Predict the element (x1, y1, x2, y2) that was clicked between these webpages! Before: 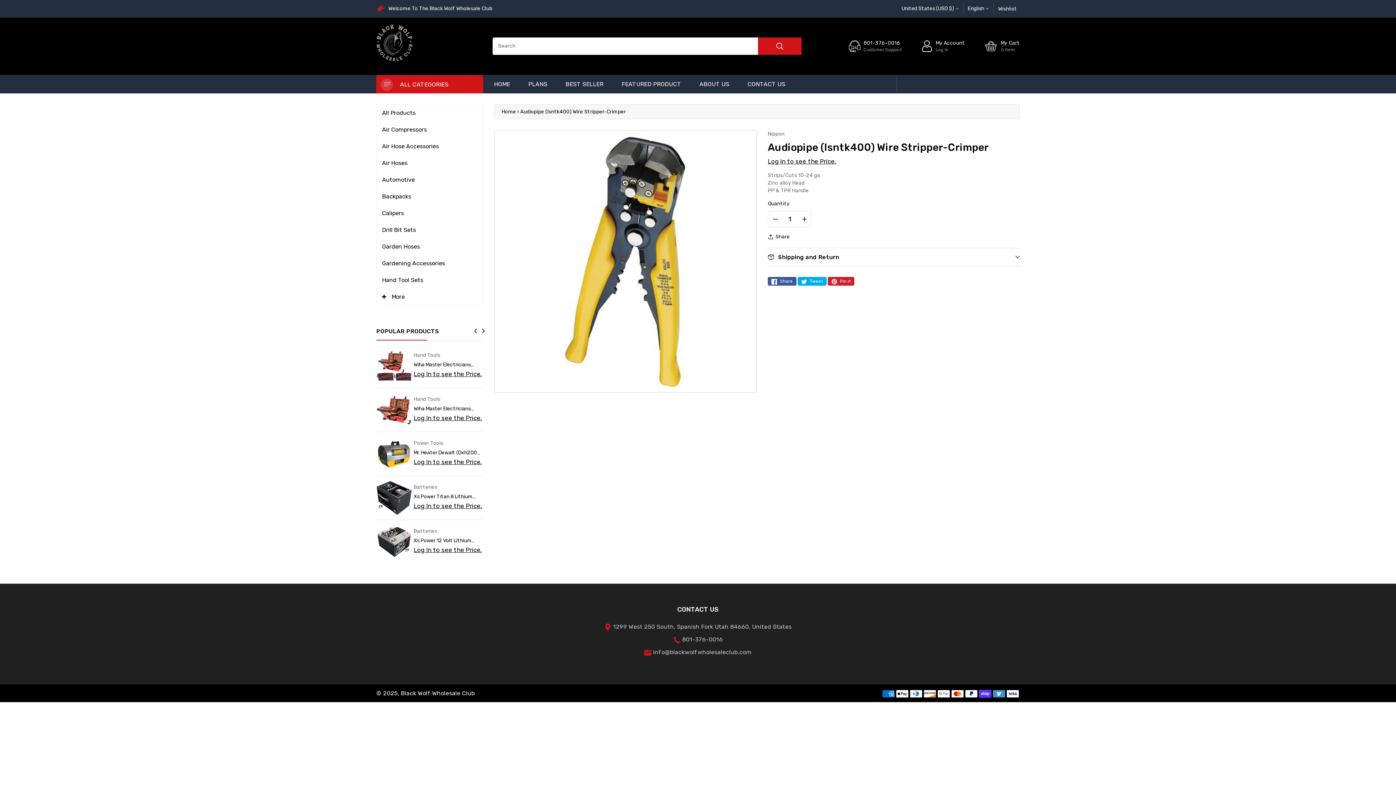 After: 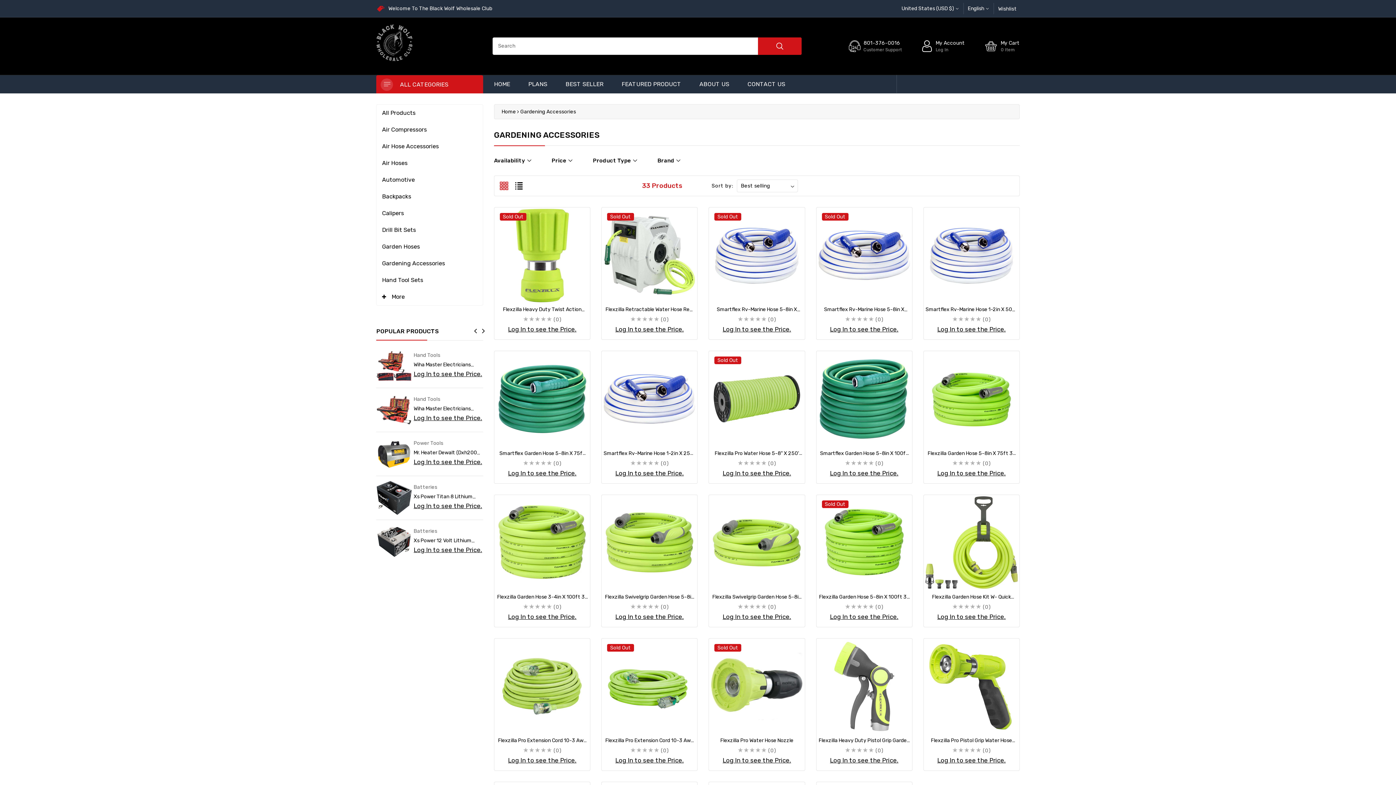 Action: label: Gardening Accessories bbox: (382, 255, 477, 272)